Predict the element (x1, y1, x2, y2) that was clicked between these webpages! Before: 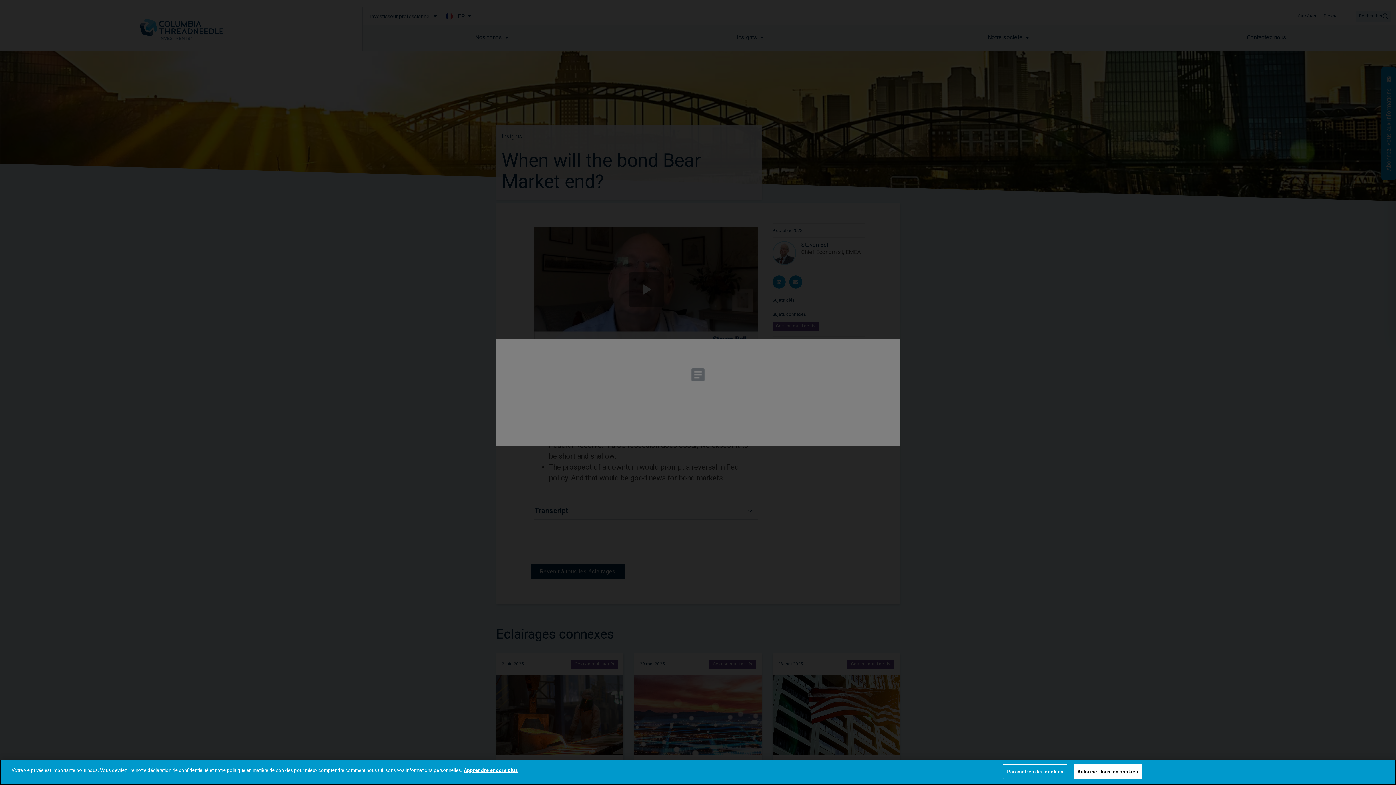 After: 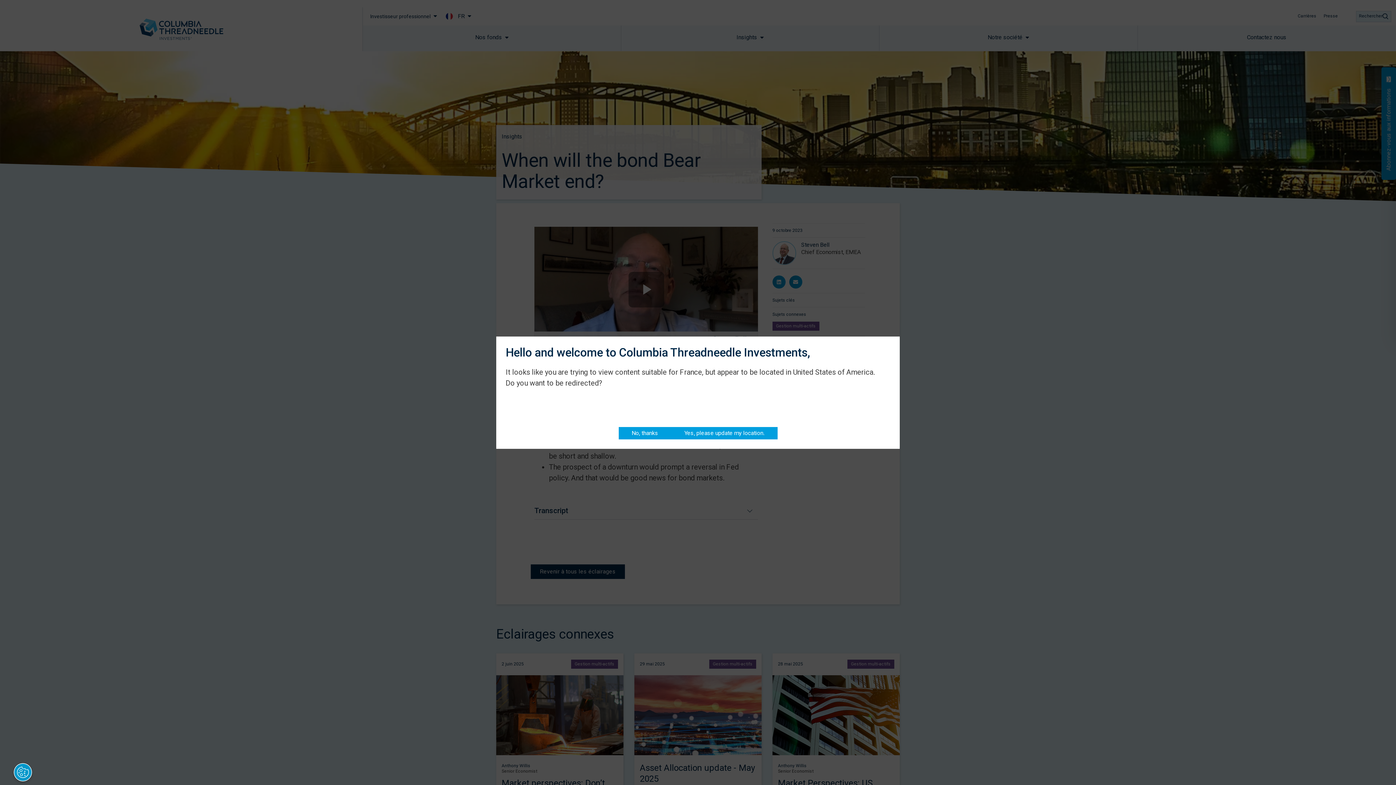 Action: bbox: (1073, 764, 1142, 779) label: Autoriser tous les cookies